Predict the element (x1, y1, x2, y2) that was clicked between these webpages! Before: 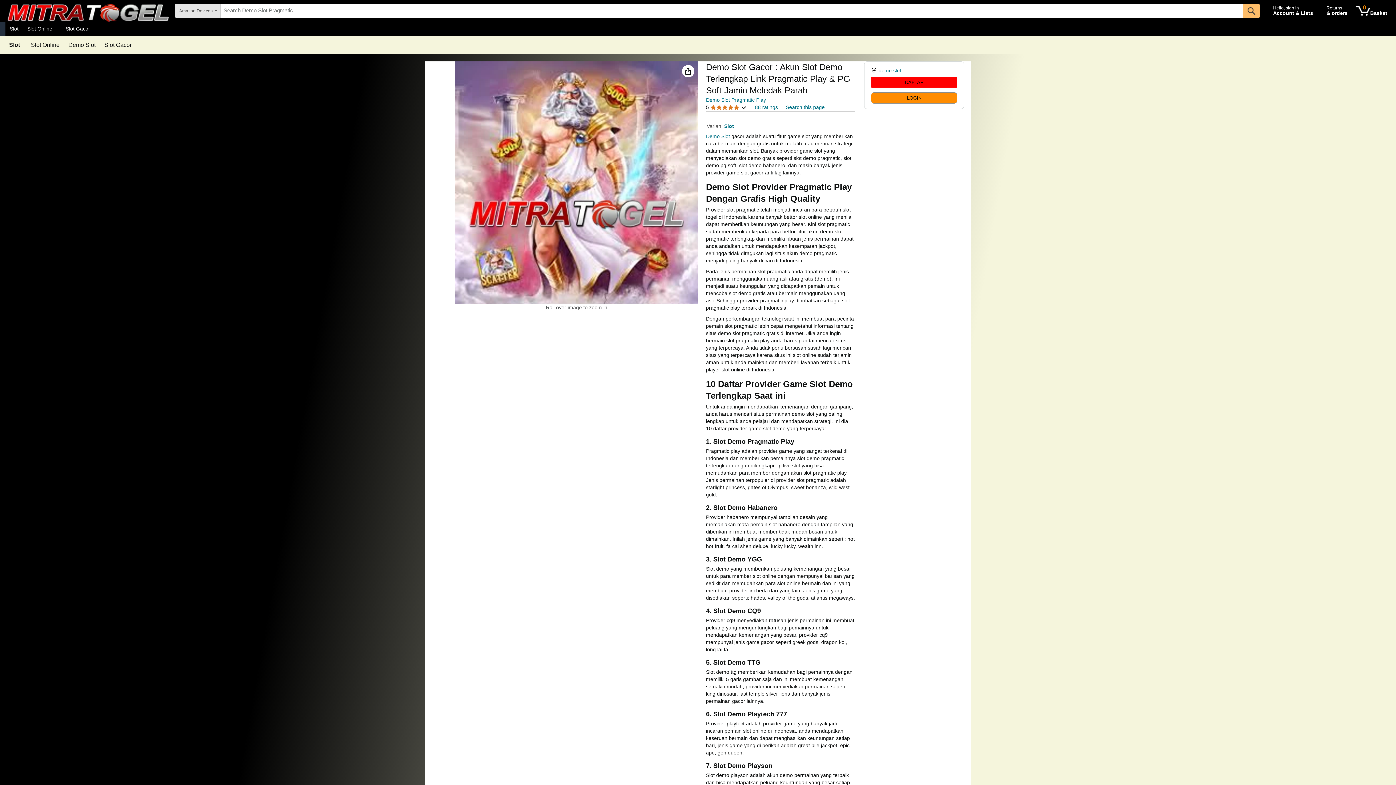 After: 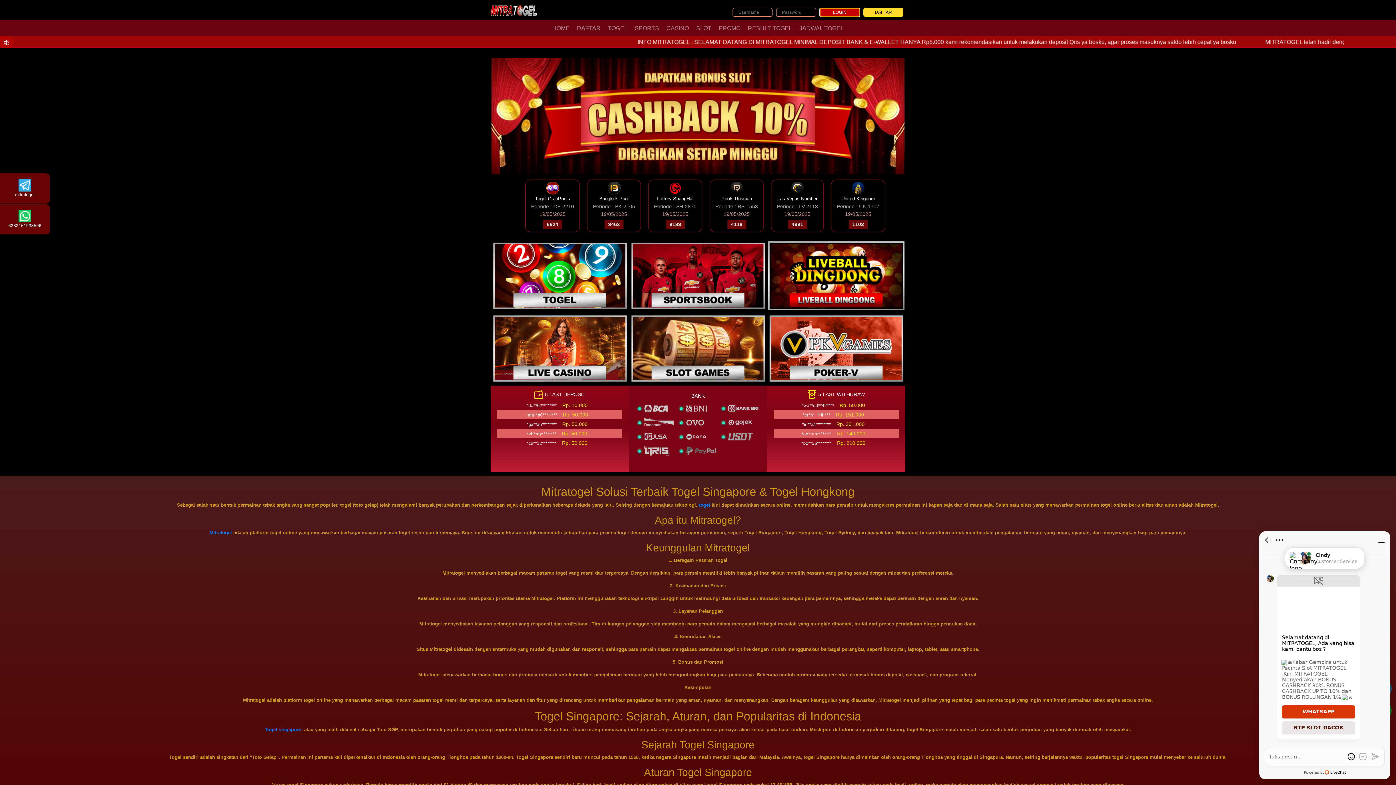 Action: label: LOGIN bbox: (871, 92, 957, 103)